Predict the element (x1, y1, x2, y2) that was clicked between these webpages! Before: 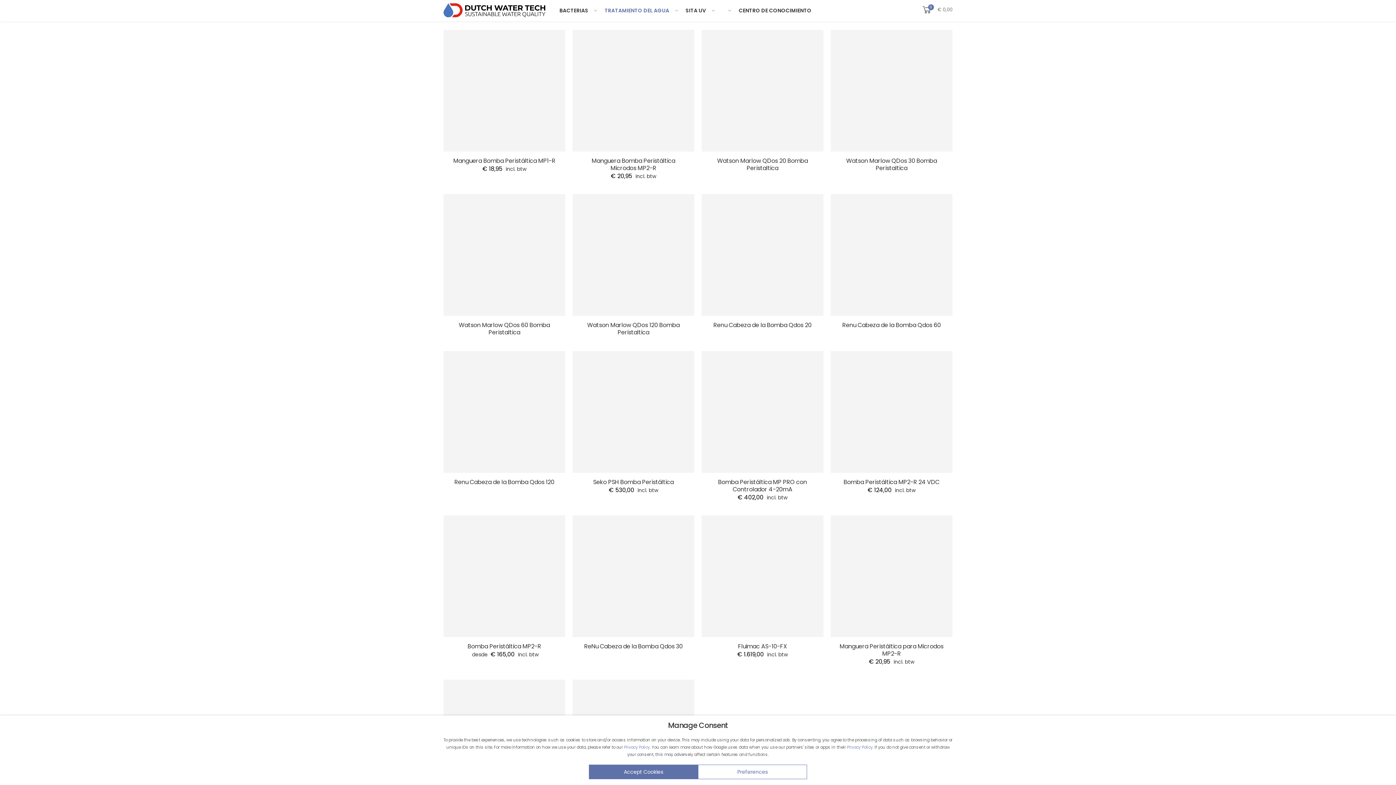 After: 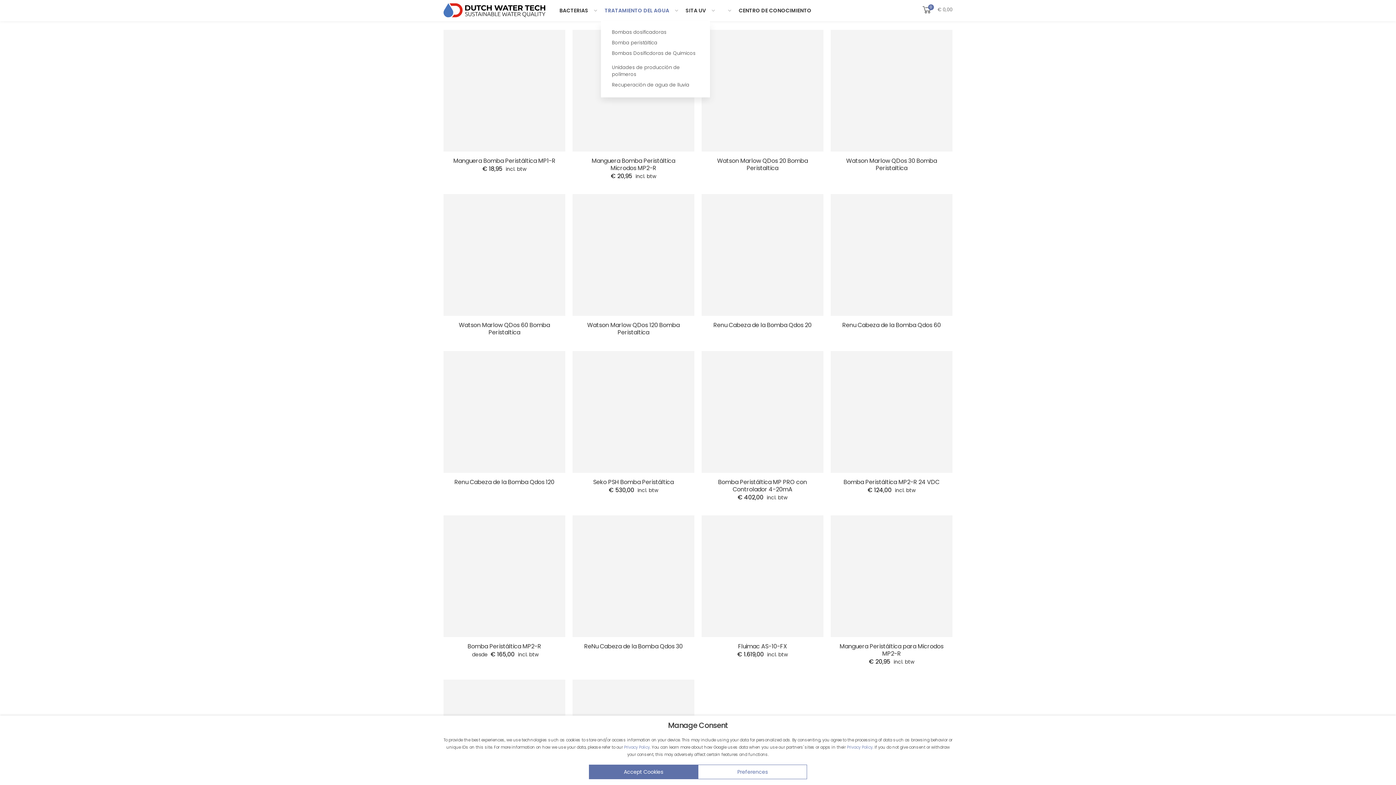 Action: bbox: (601, 0, 678, 21) label: TRATAMIENTO DEL AGUA